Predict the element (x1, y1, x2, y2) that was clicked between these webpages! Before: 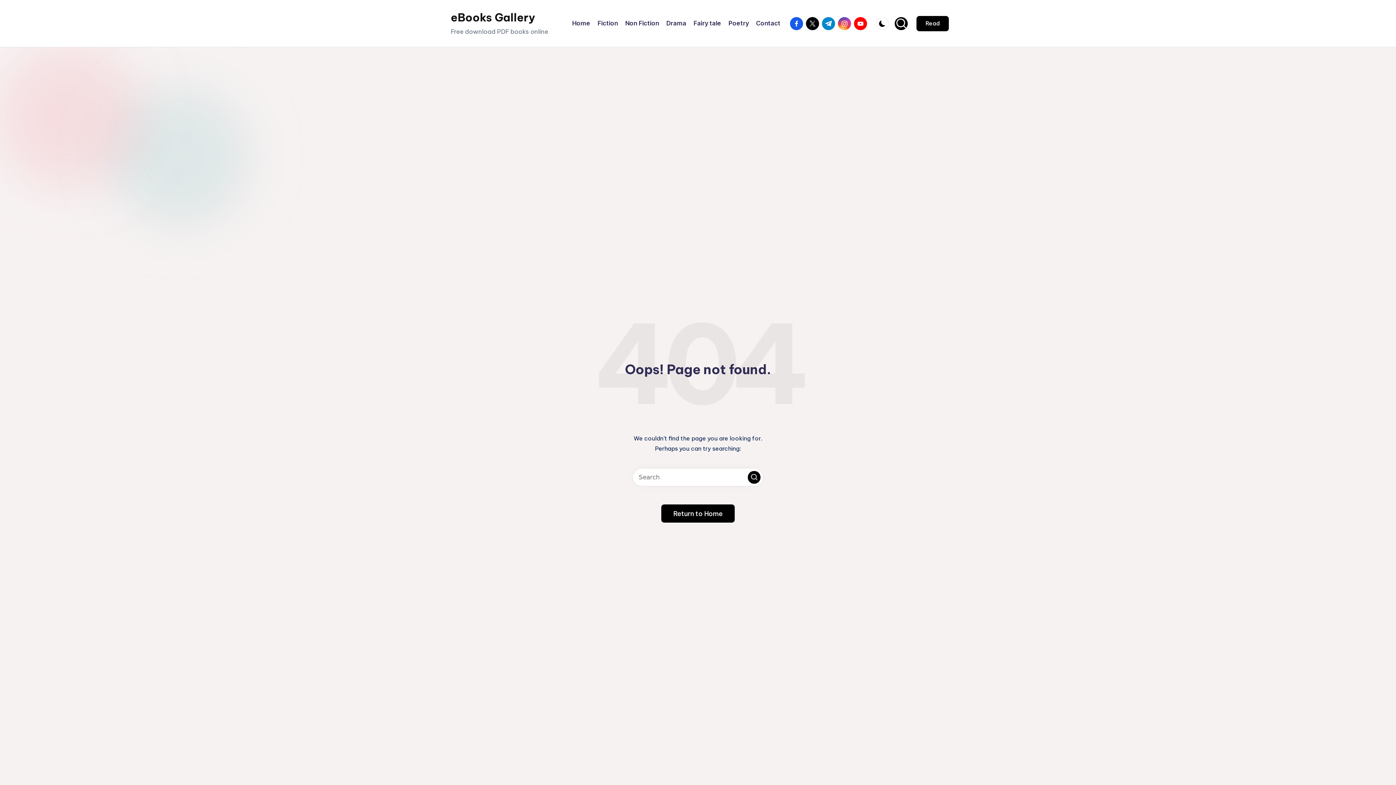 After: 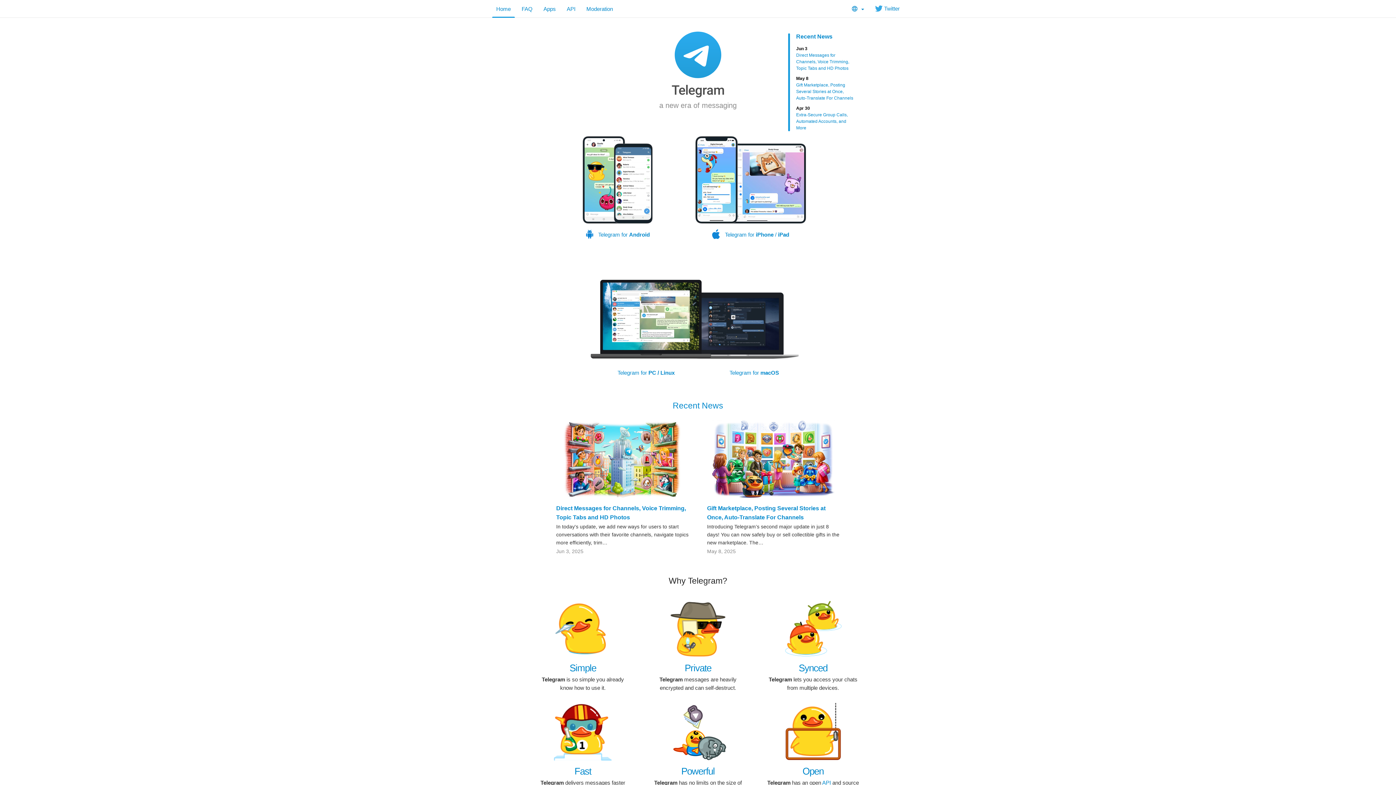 Action: label: t.me bbox: (822, 16, 838, 30)